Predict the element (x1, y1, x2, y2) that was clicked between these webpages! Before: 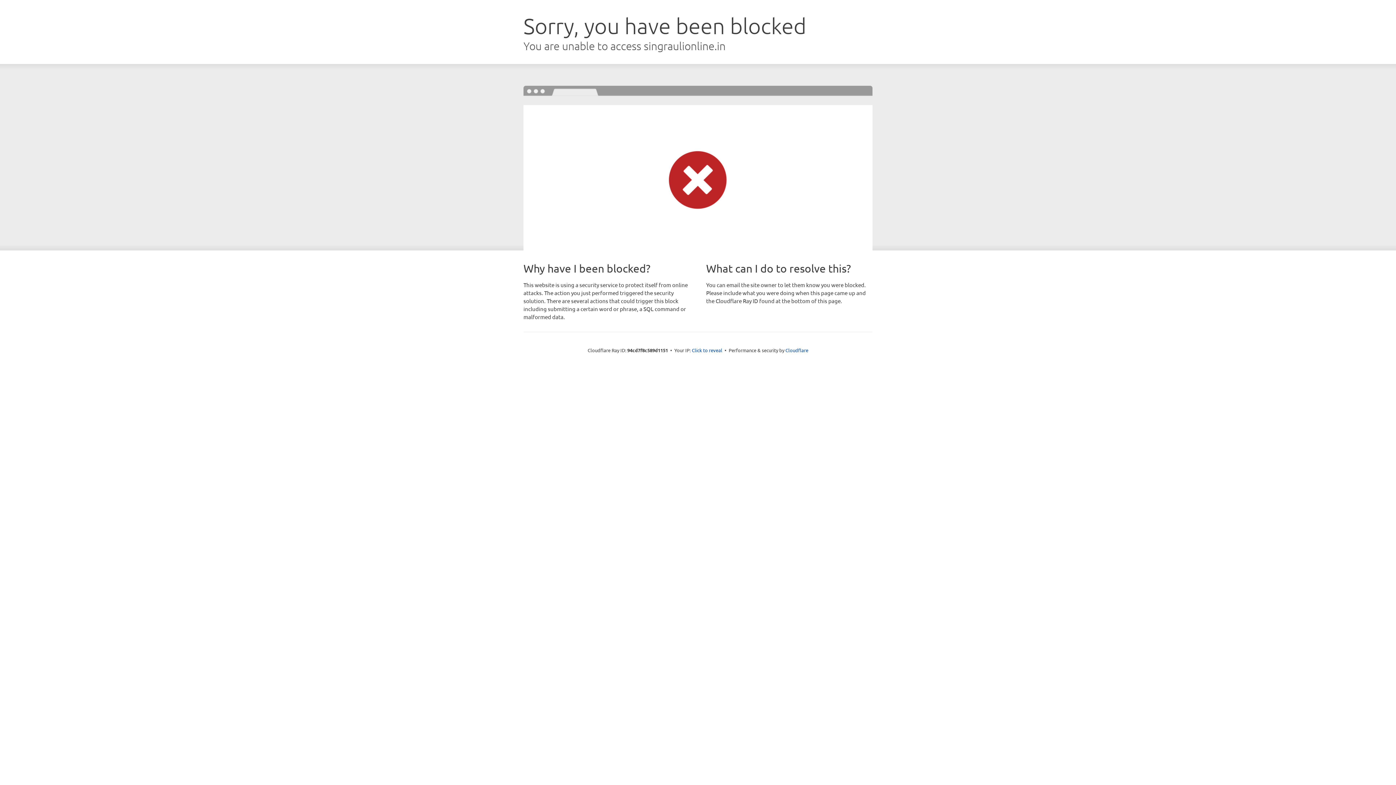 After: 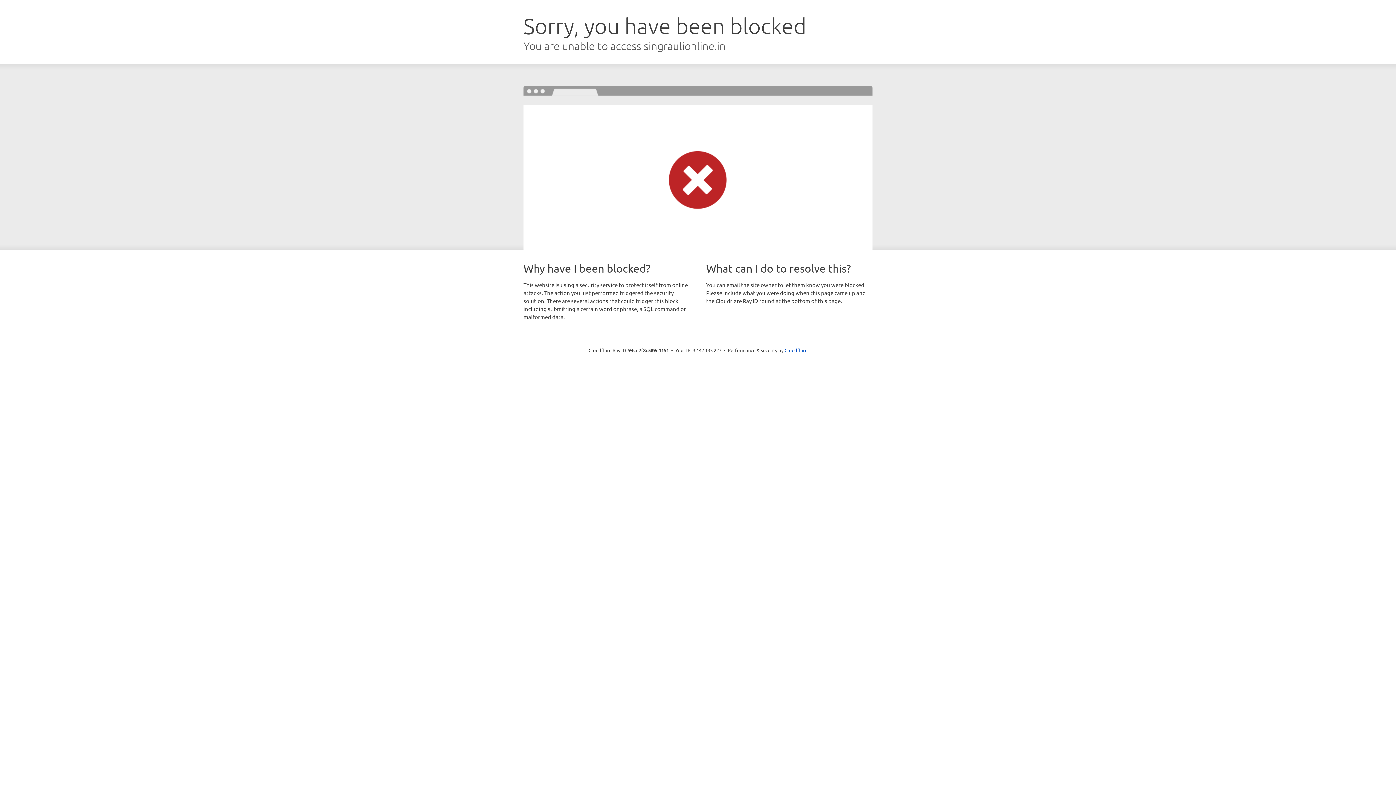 Action: bbox: (692, 346, 722, 353) label: Click to reveal